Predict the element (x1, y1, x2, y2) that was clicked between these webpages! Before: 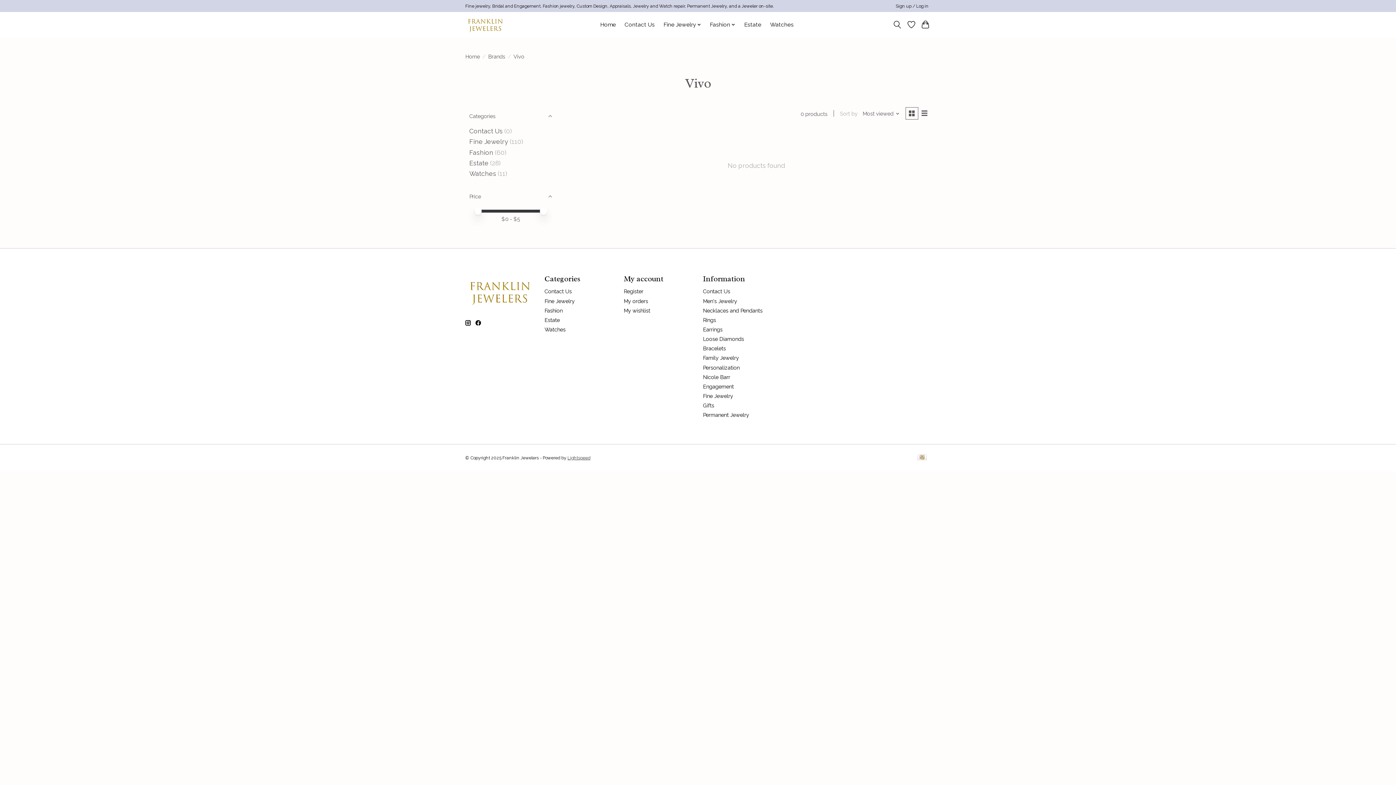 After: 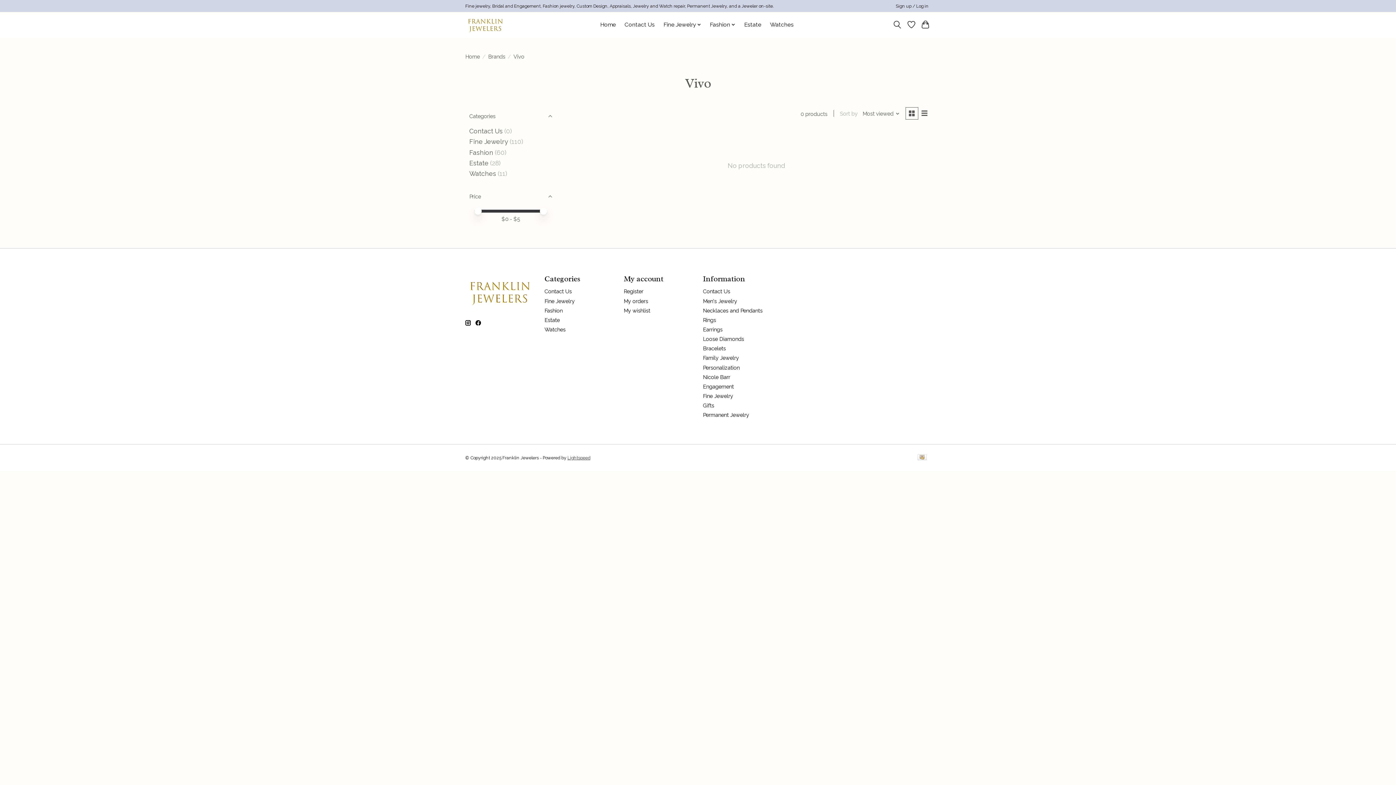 Action: bbox: (465, 320, 470, 325)